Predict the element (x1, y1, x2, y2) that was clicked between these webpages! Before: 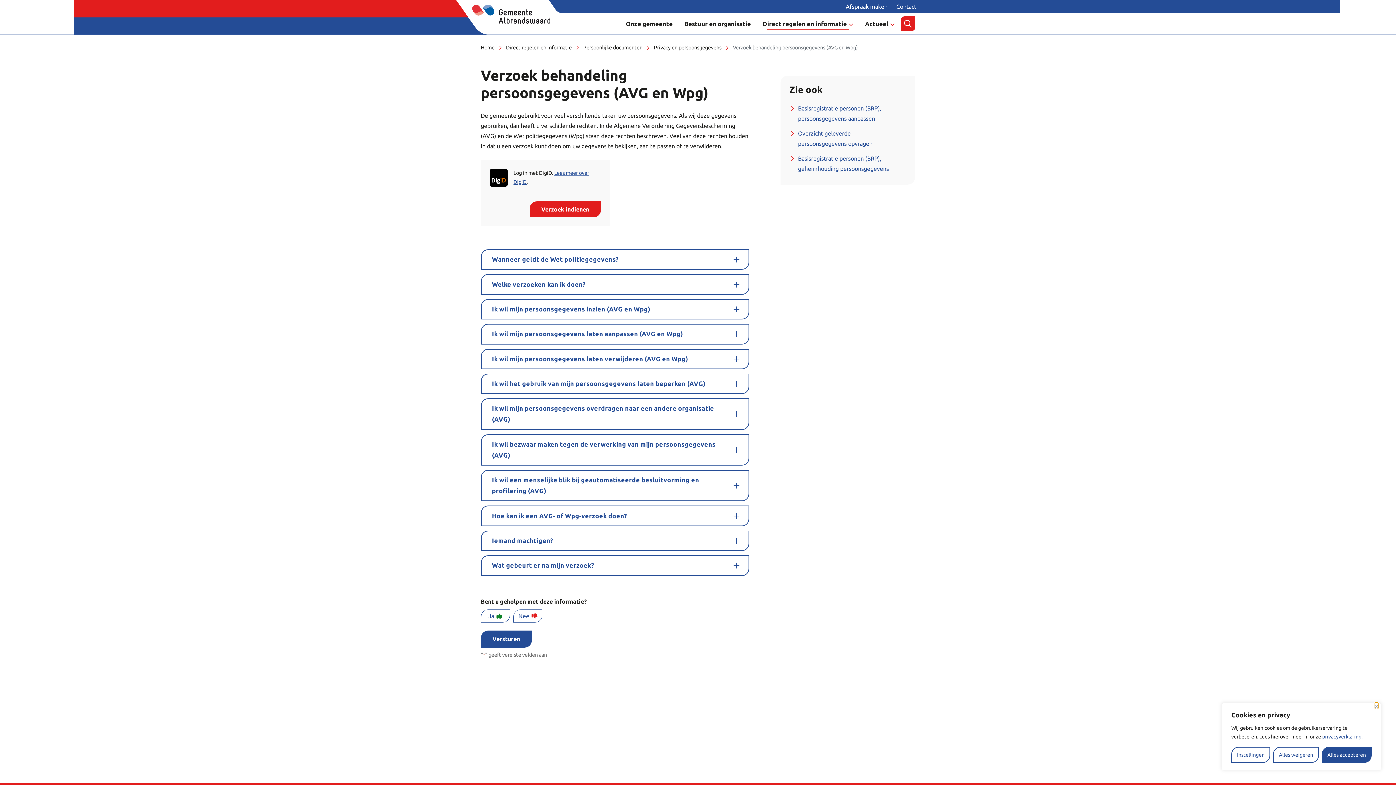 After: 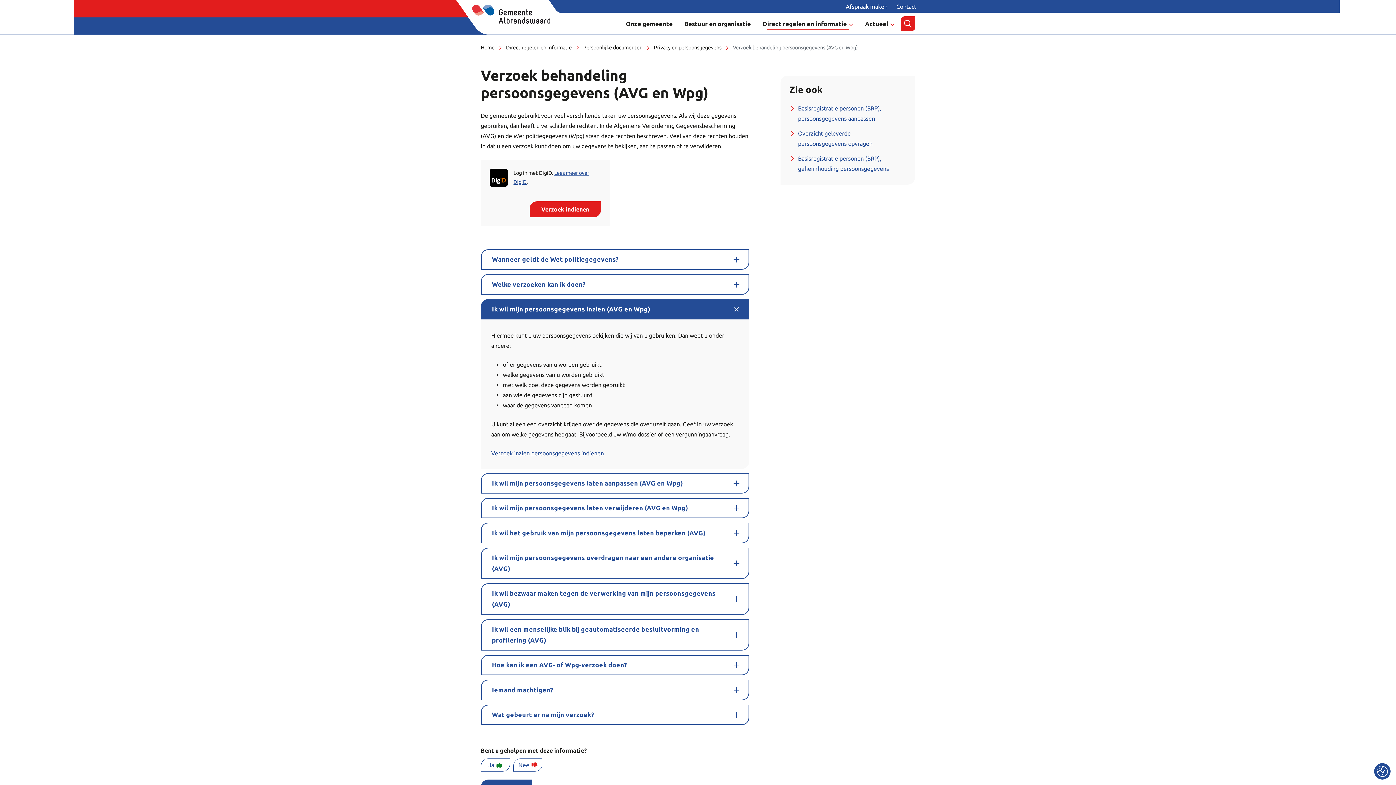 Action: bbox: (480, 299, 749, 319) label: Ik wil mijn persoonsgegevens inzien (AVG en Wpg)